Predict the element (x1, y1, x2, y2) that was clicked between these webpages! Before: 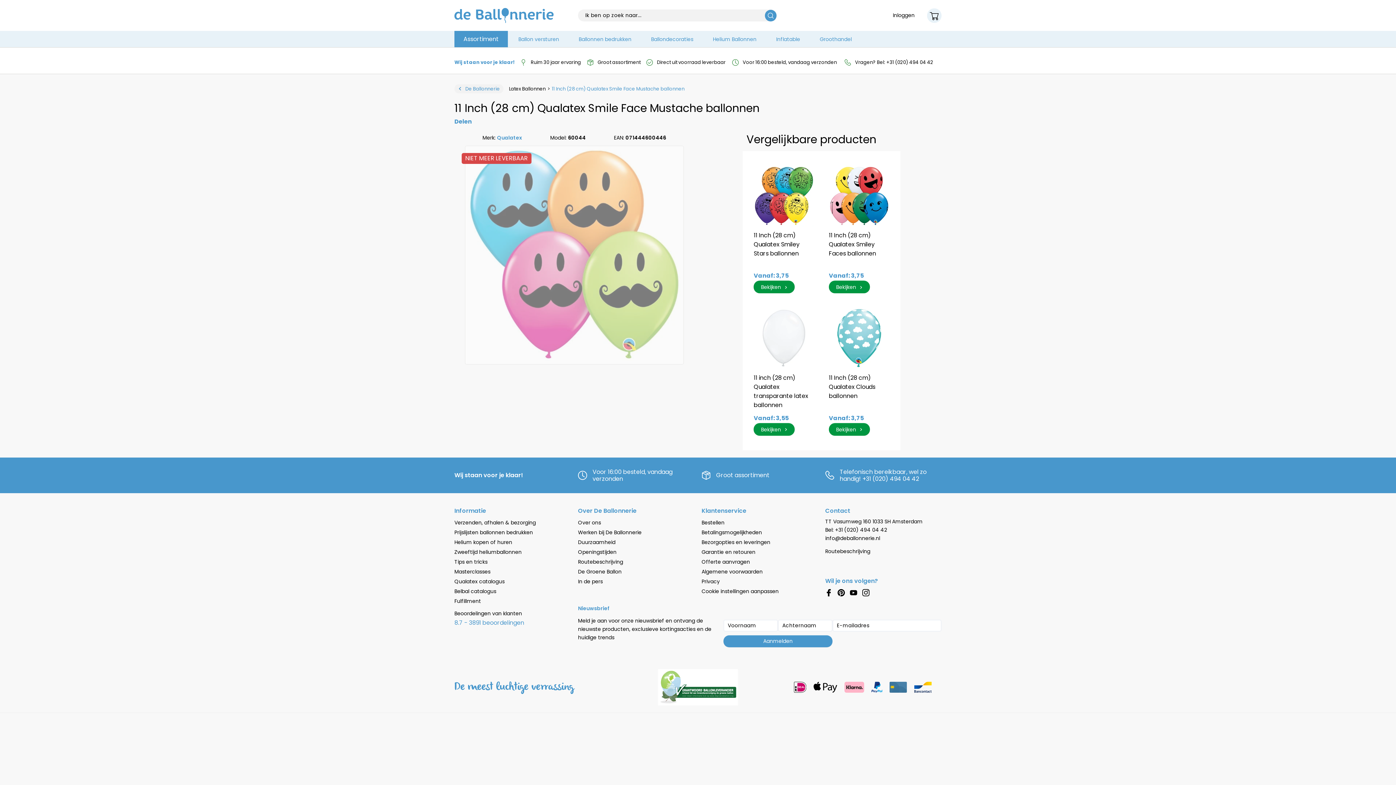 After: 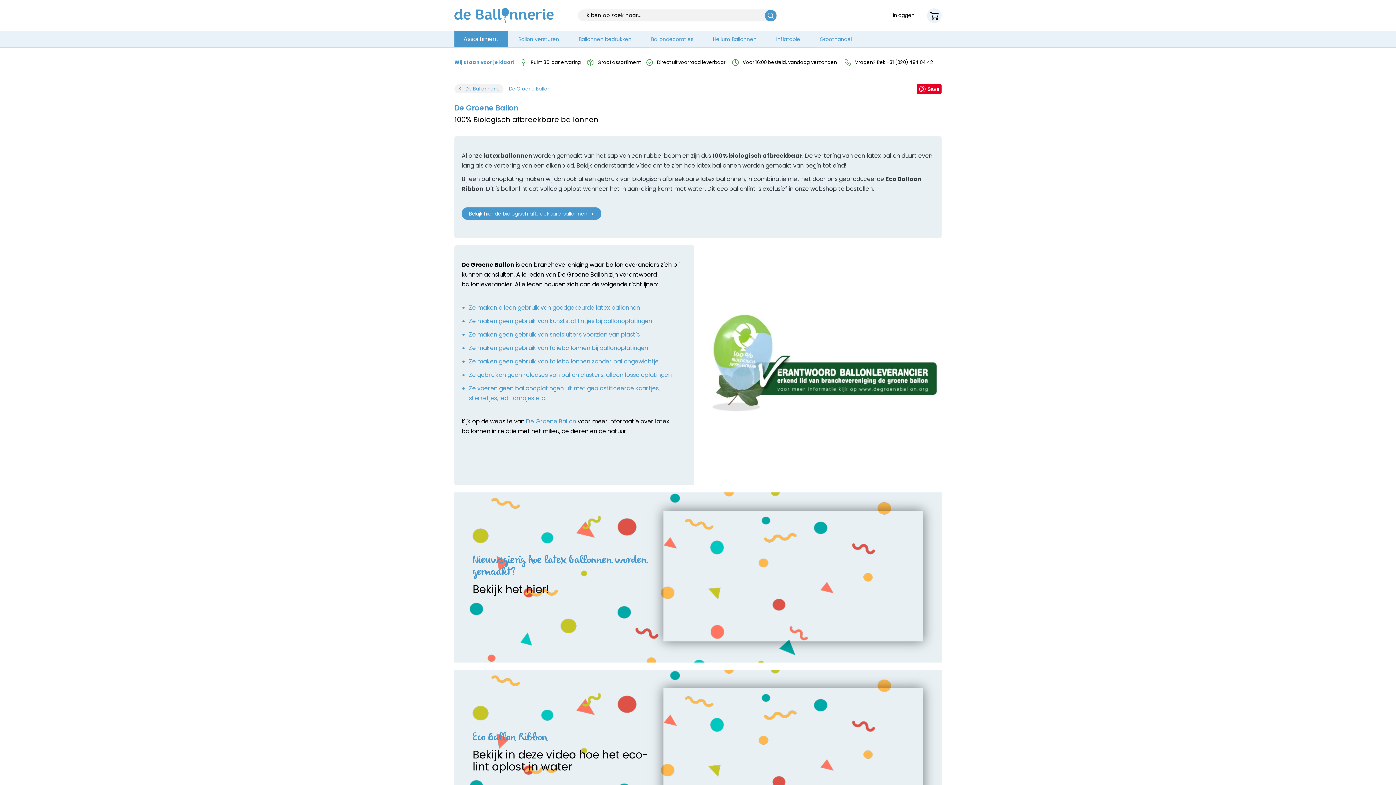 Action: bbox: (578, 568, 621, 575) label: De Groene Ballon